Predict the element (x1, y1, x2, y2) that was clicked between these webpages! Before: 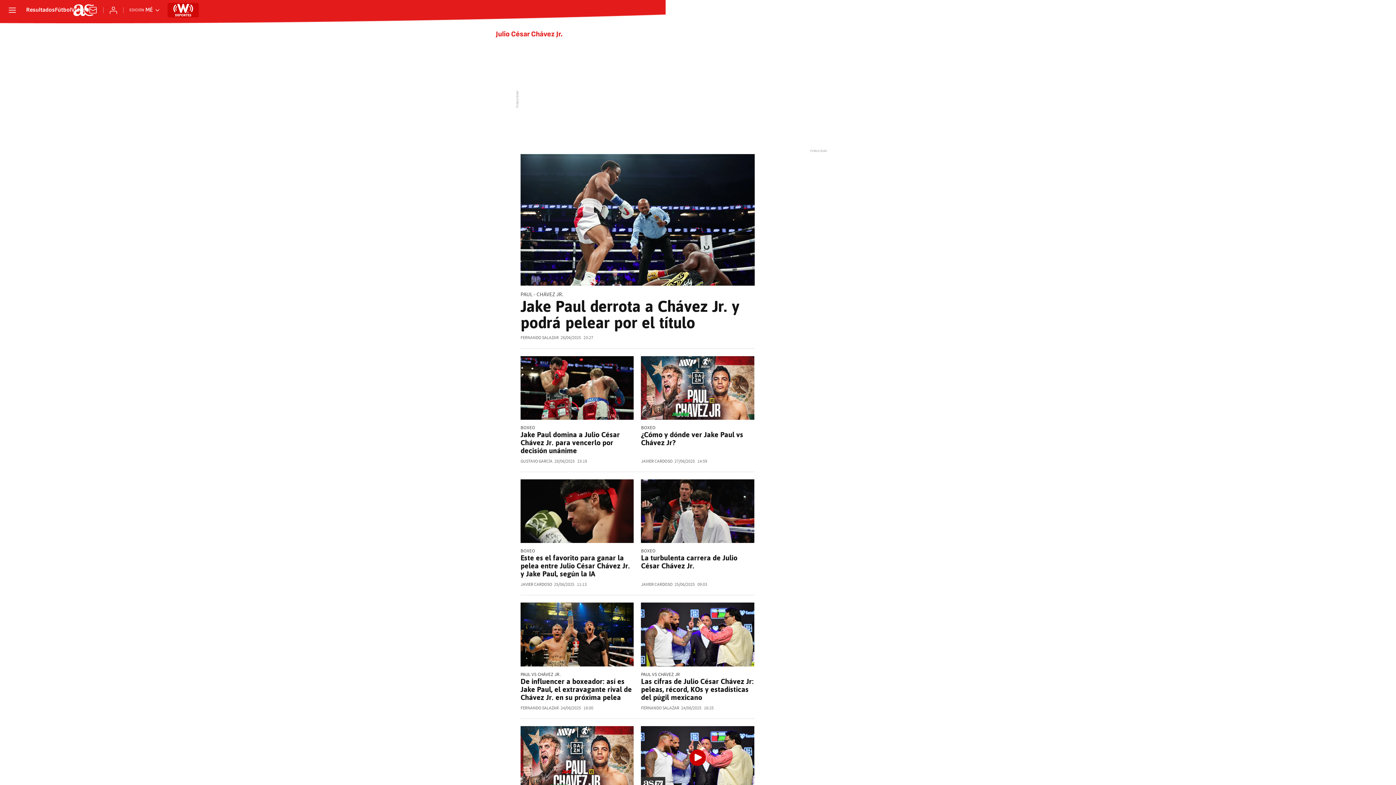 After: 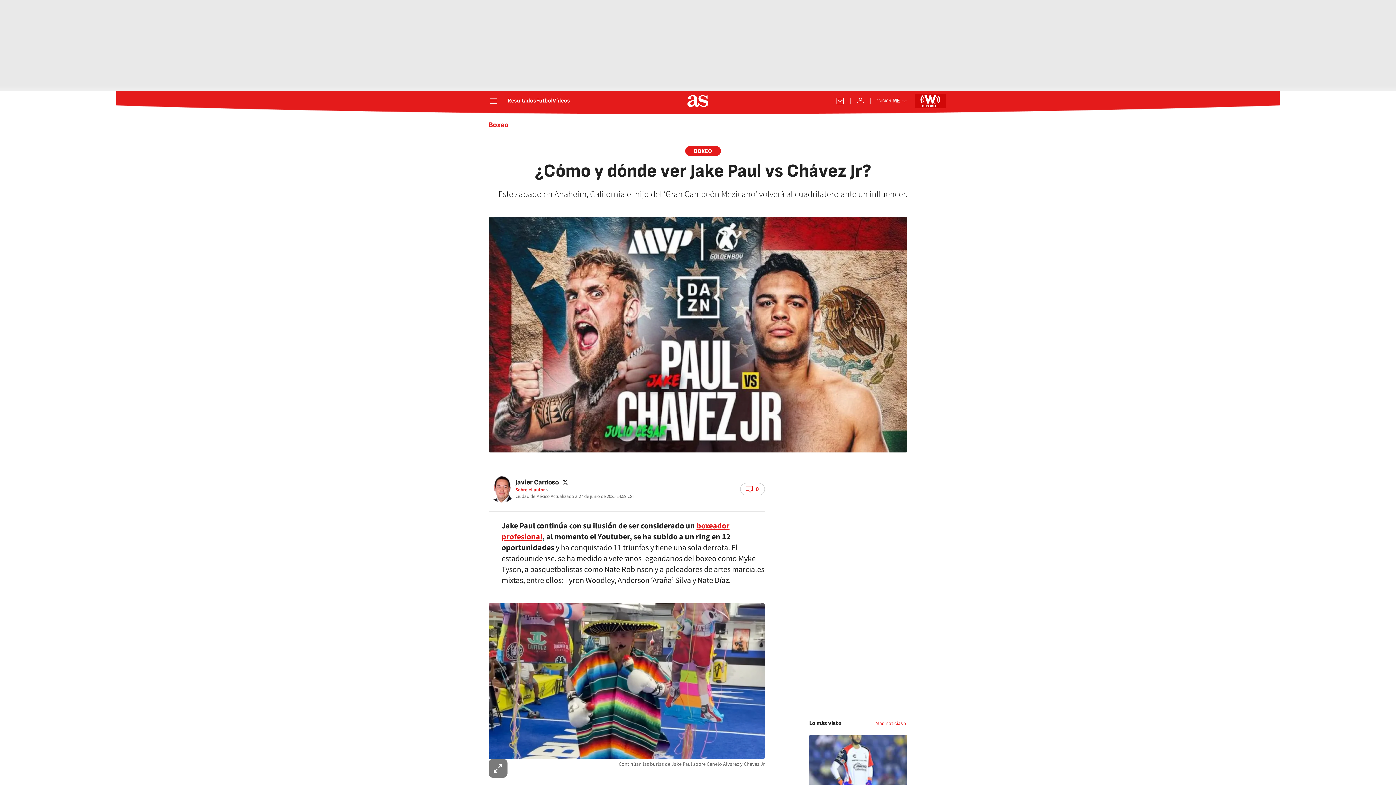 Action: bbox: (641, 356, 754, 420)